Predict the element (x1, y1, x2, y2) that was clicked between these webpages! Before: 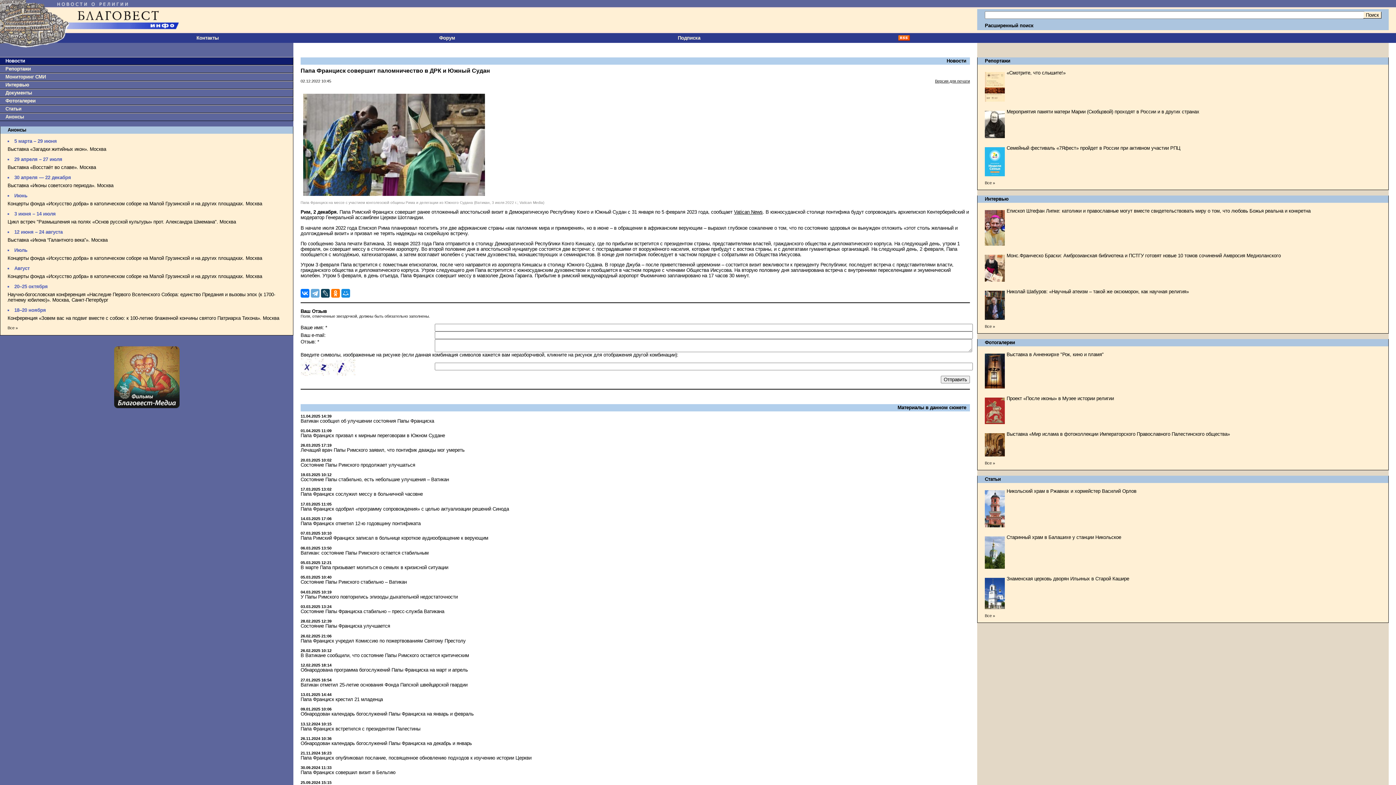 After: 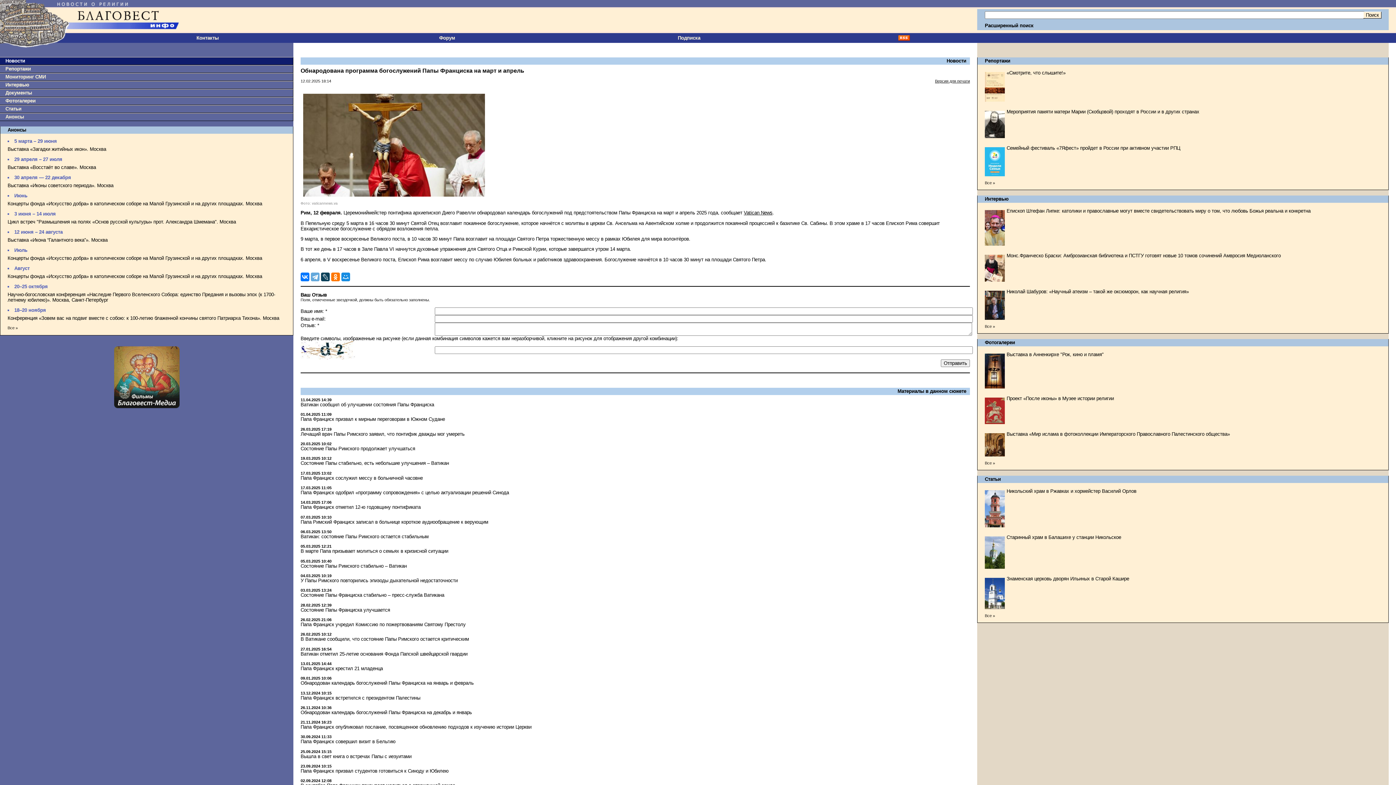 Action: bbox: (300, 667, 468, 673) label: Обнародована программа богослужений Папы Франциска на март и апрель